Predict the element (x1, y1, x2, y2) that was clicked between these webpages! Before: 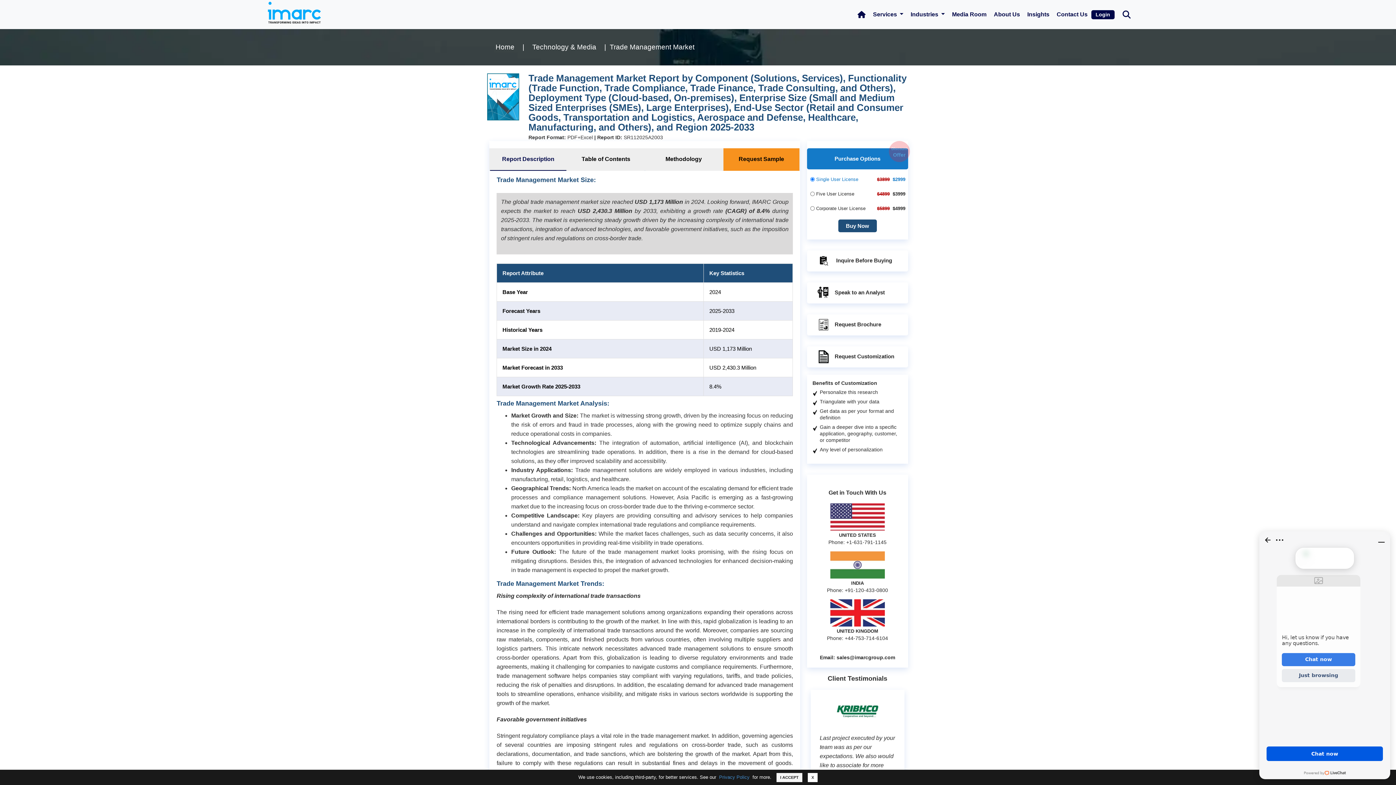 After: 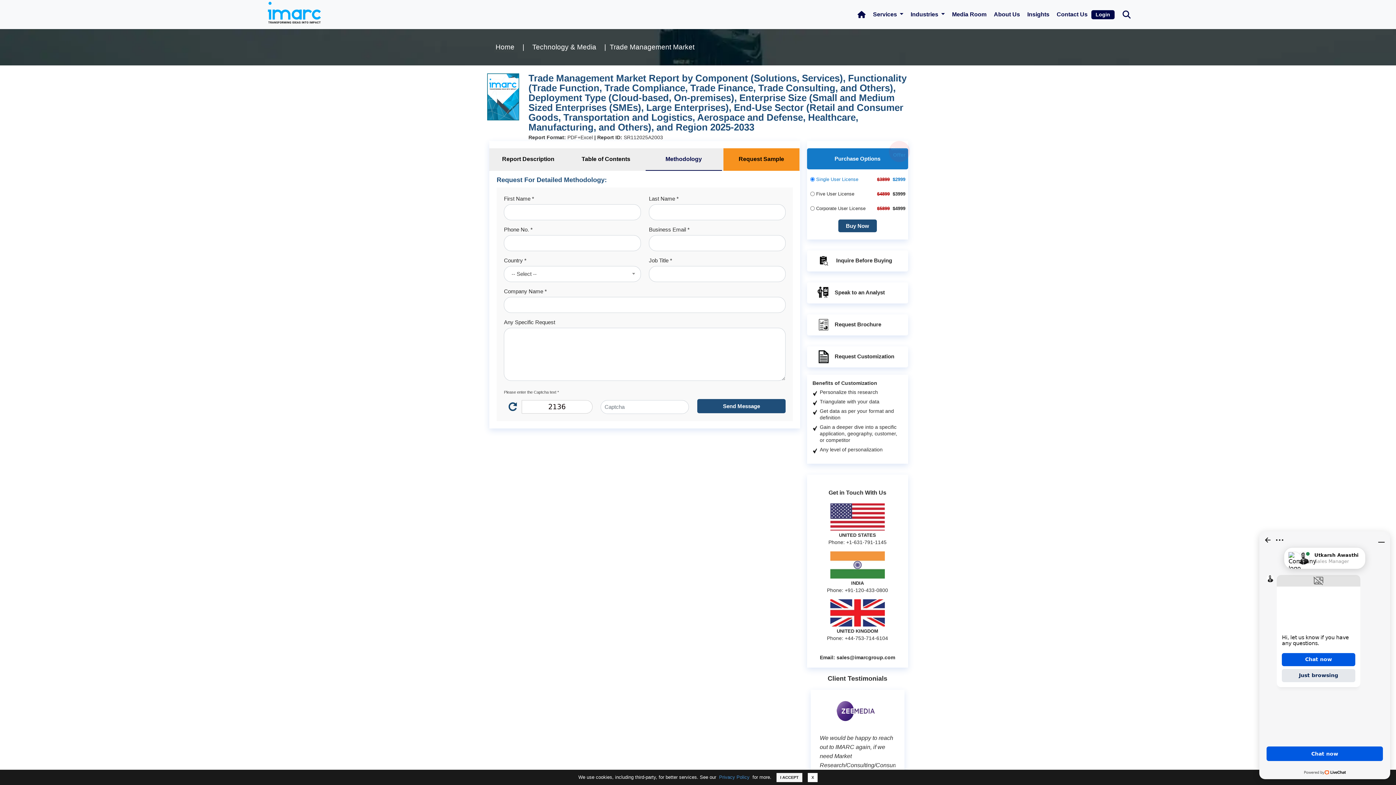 Action: bbox: (645, 148, 722, 171) label: Methodology